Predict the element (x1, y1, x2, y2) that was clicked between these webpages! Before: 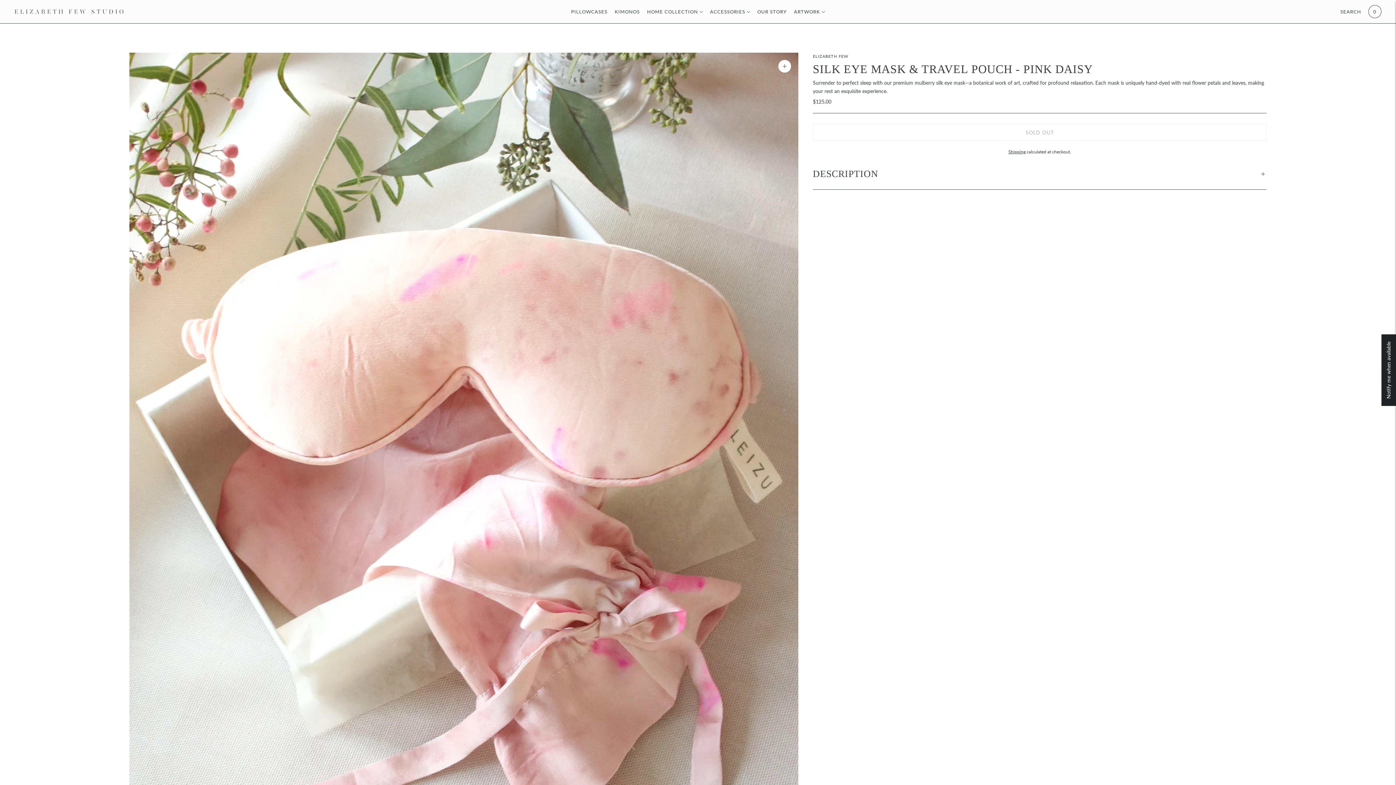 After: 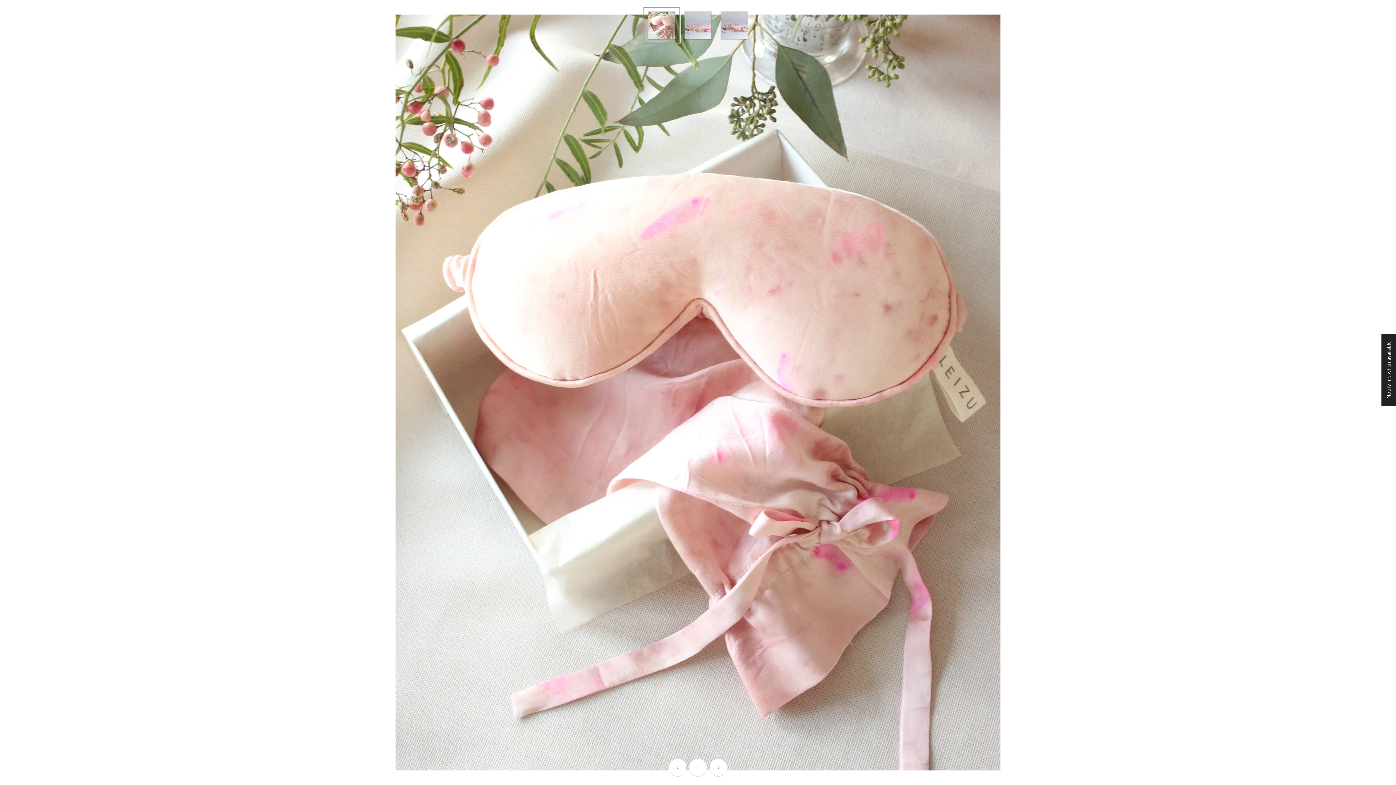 Action: label: Zoom image bbox: (778, 60, 791, 72)